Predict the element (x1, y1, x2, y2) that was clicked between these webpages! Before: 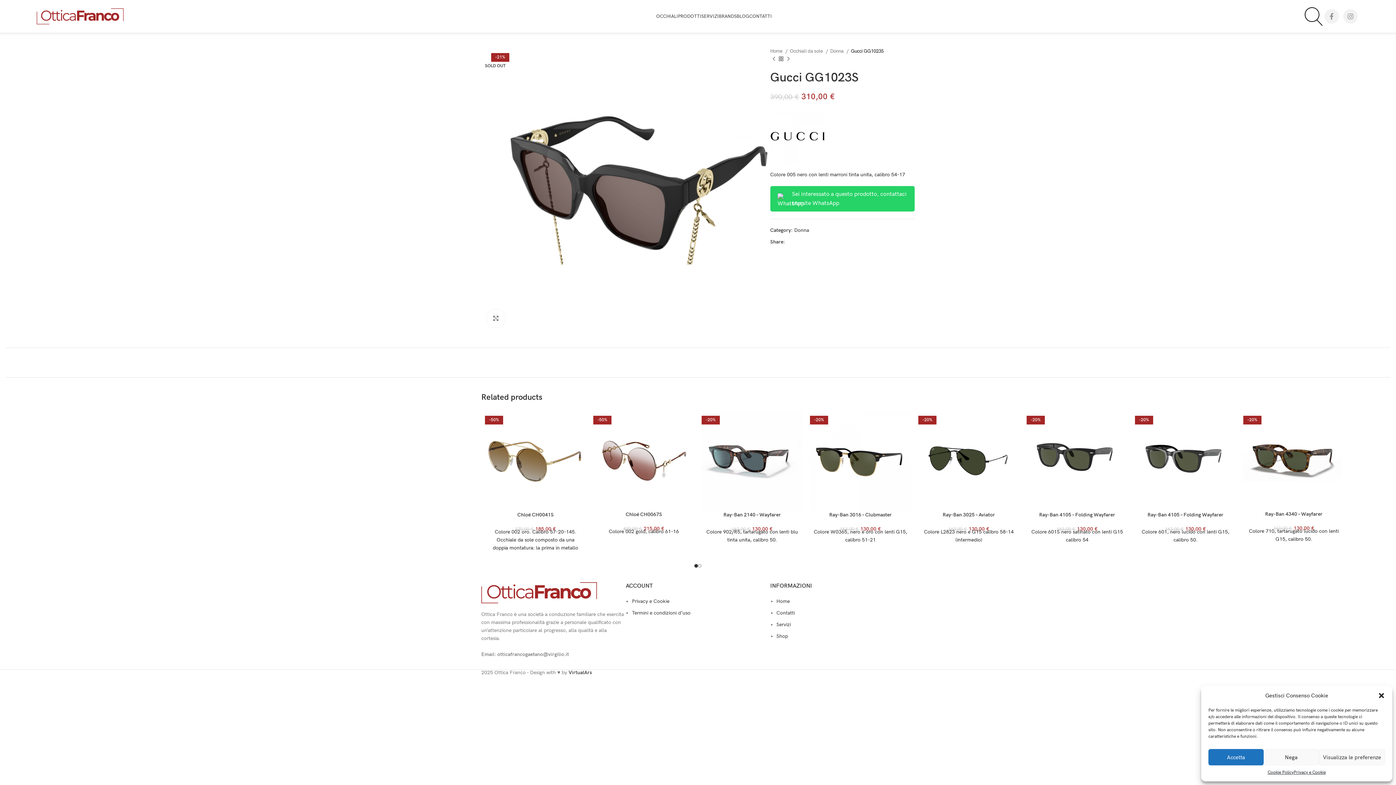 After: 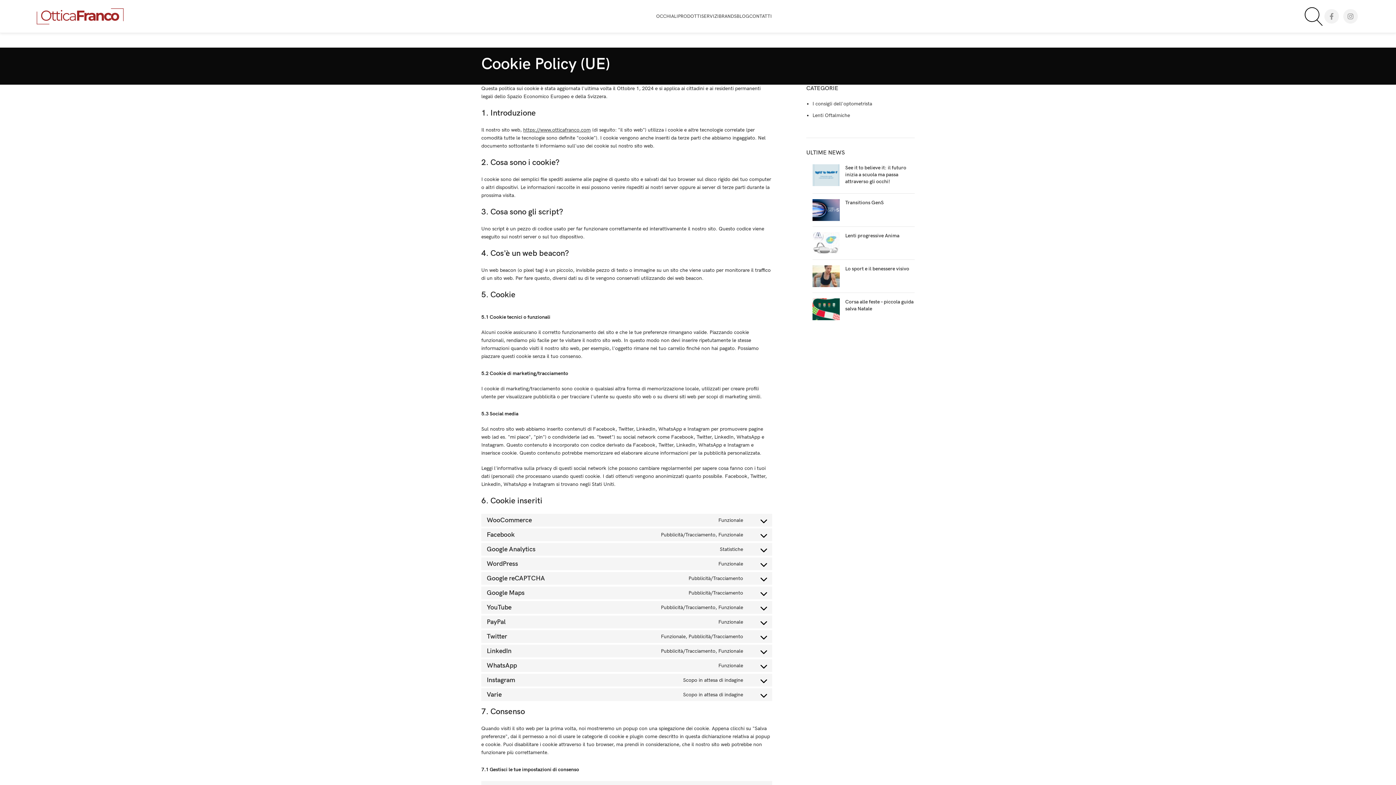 Action: bbox: (1267, 769, 1294, 776) label: Cookie Policy